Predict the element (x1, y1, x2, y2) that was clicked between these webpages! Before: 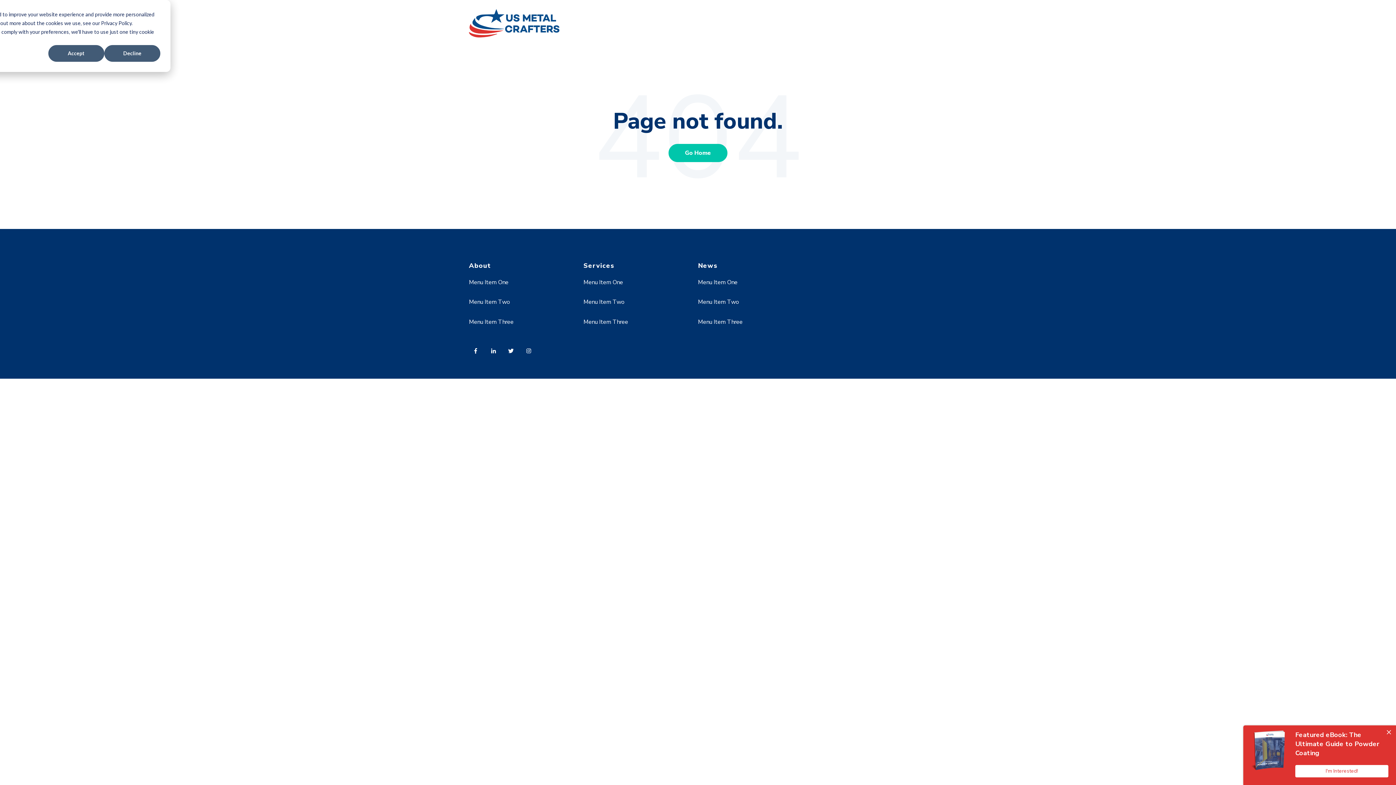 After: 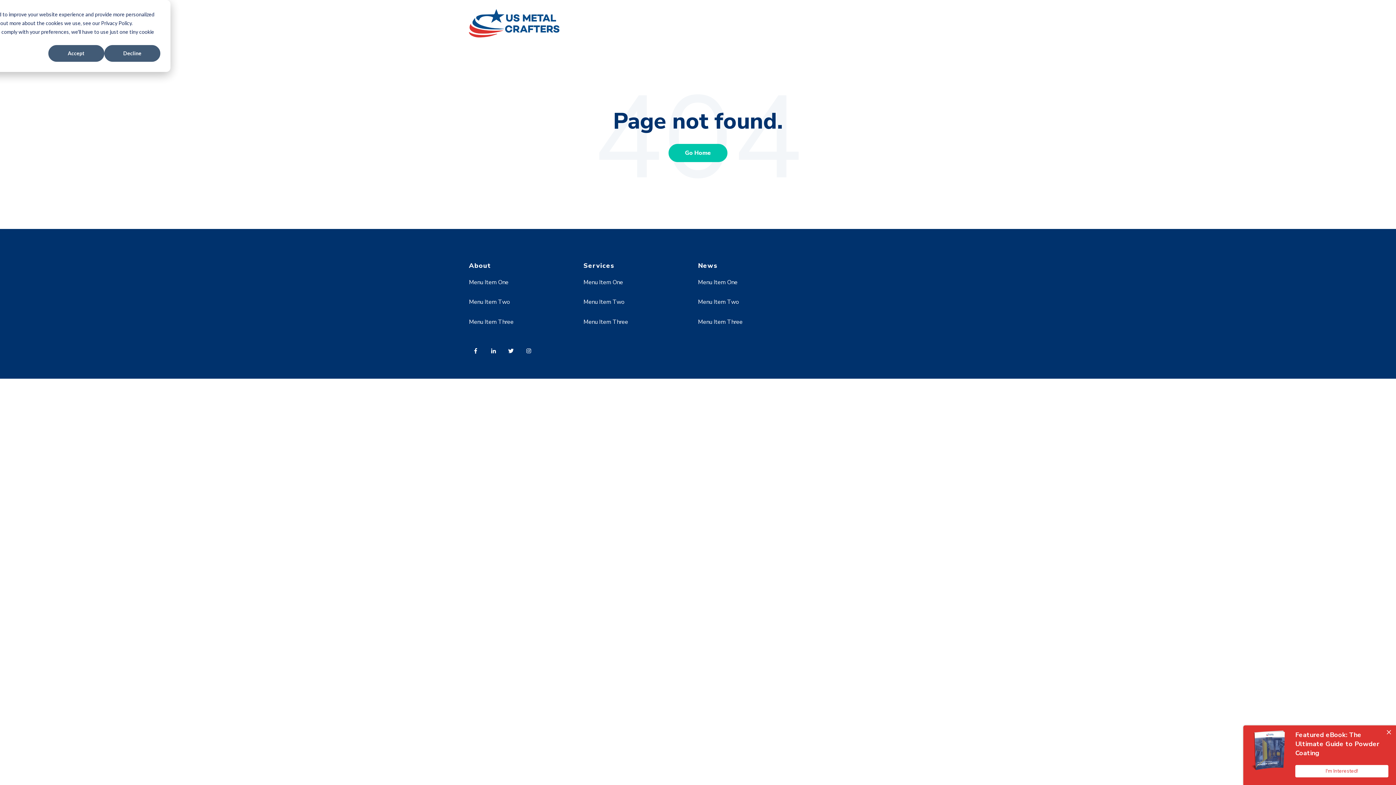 Action: bbox: (698, 278, 737, 286) label: Menu Item One